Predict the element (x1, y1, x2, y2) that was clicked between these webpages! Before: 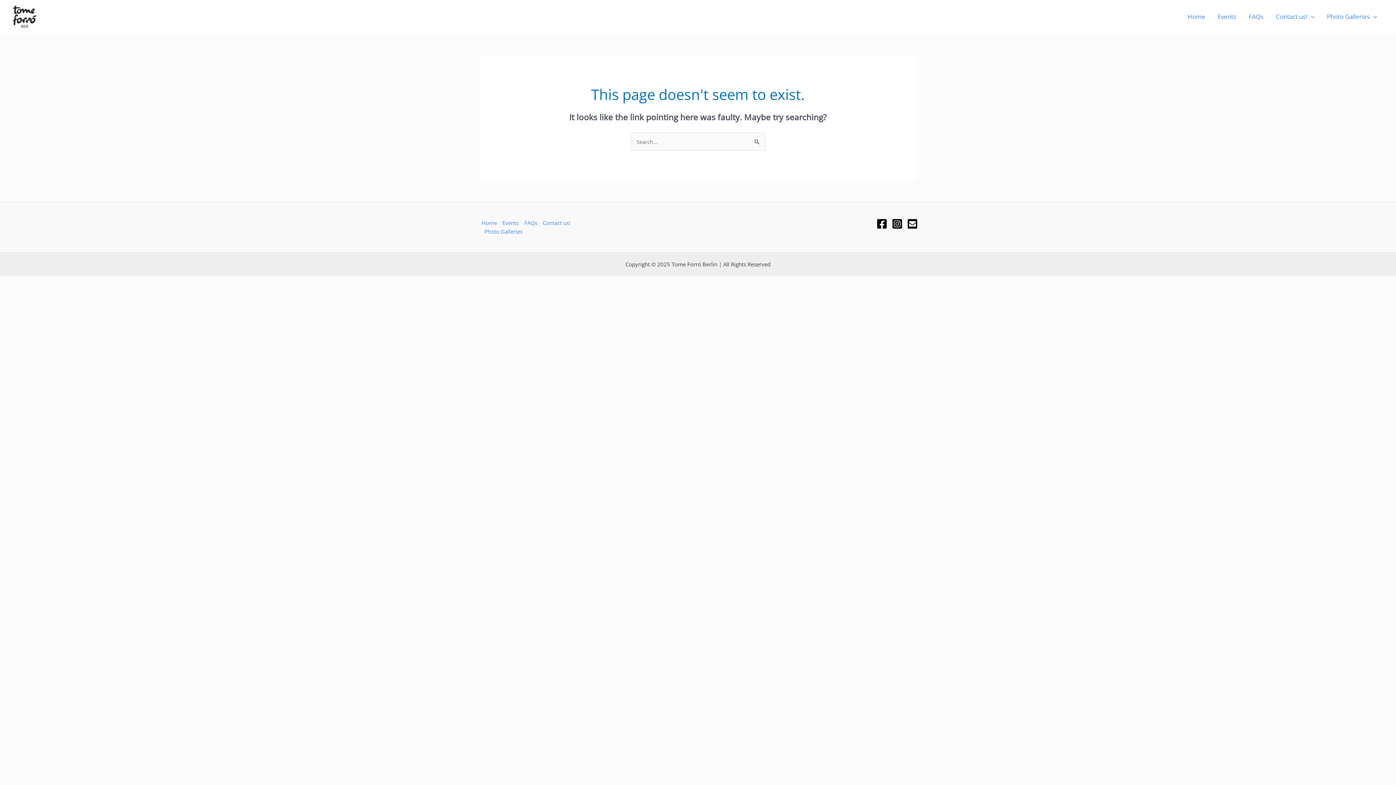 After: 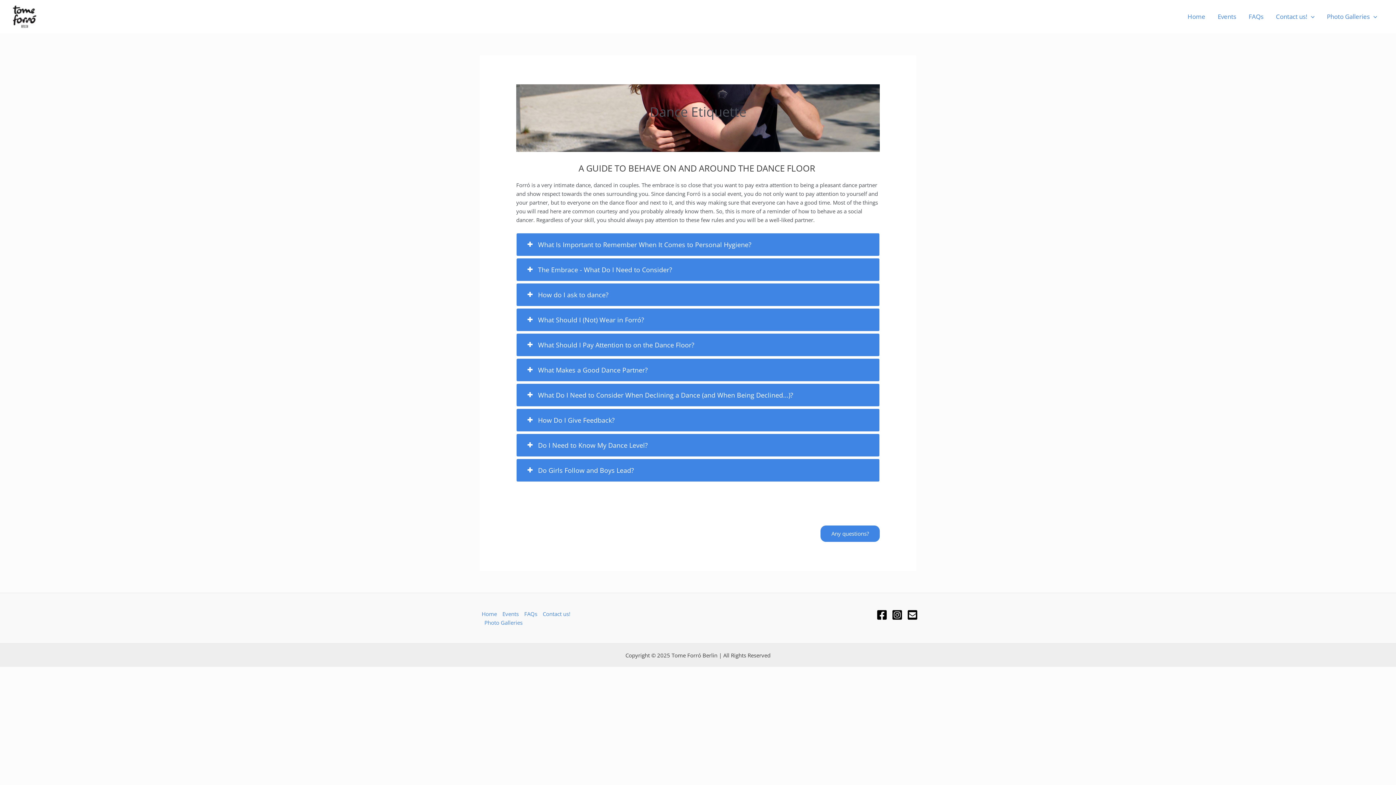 Action: bbox: (1242, 4, 1270, 29) label: FAQs